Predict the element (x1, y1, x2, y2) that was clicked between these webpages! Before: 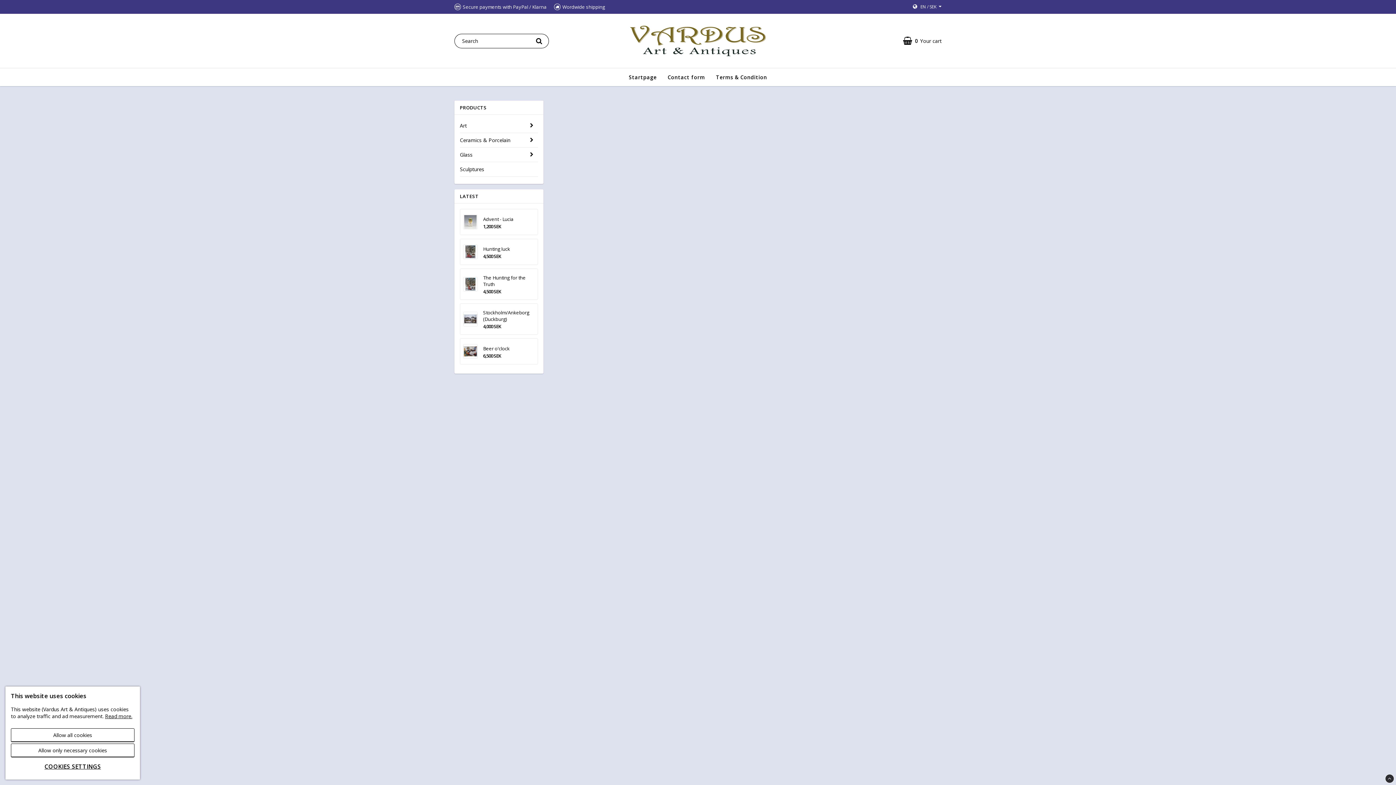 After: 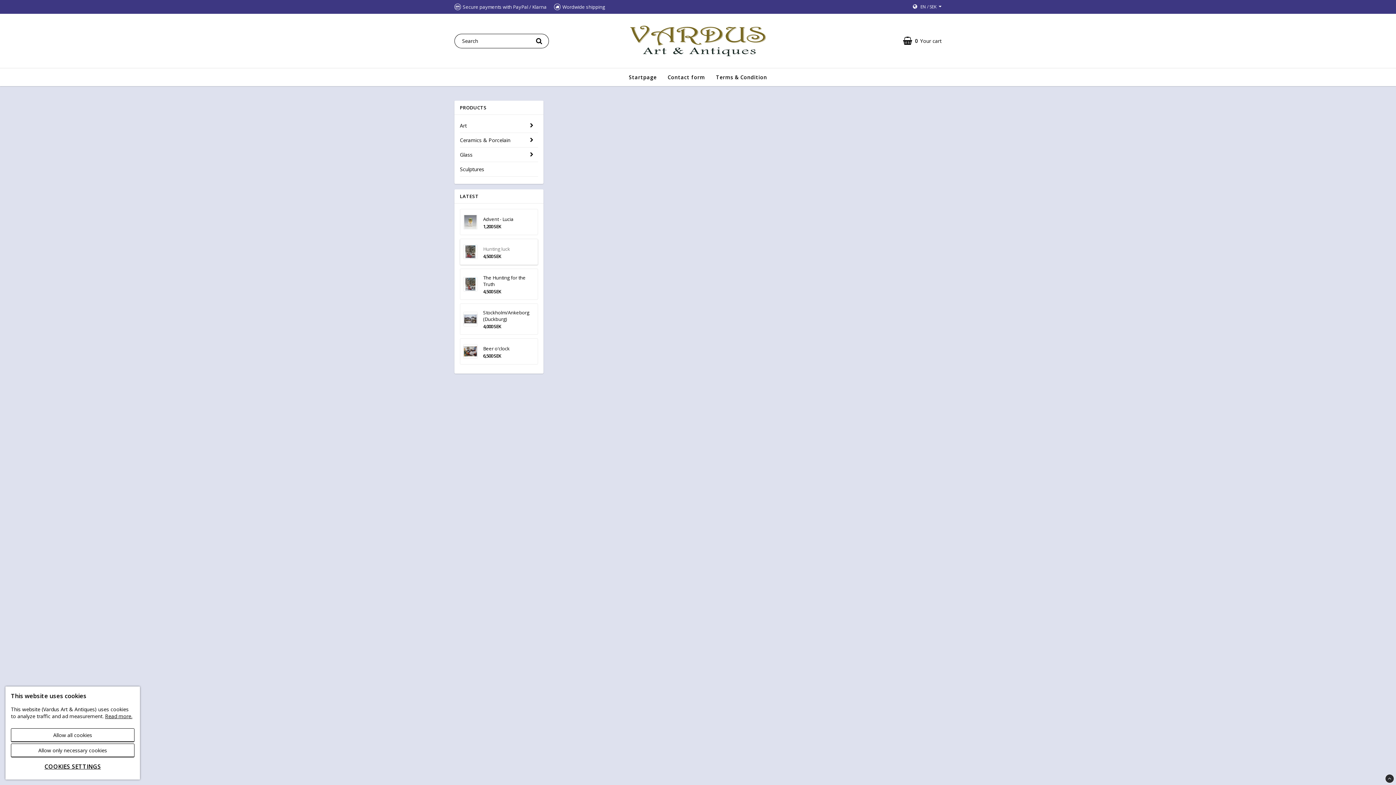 Action: bbox: (463, 244, 477, 259)